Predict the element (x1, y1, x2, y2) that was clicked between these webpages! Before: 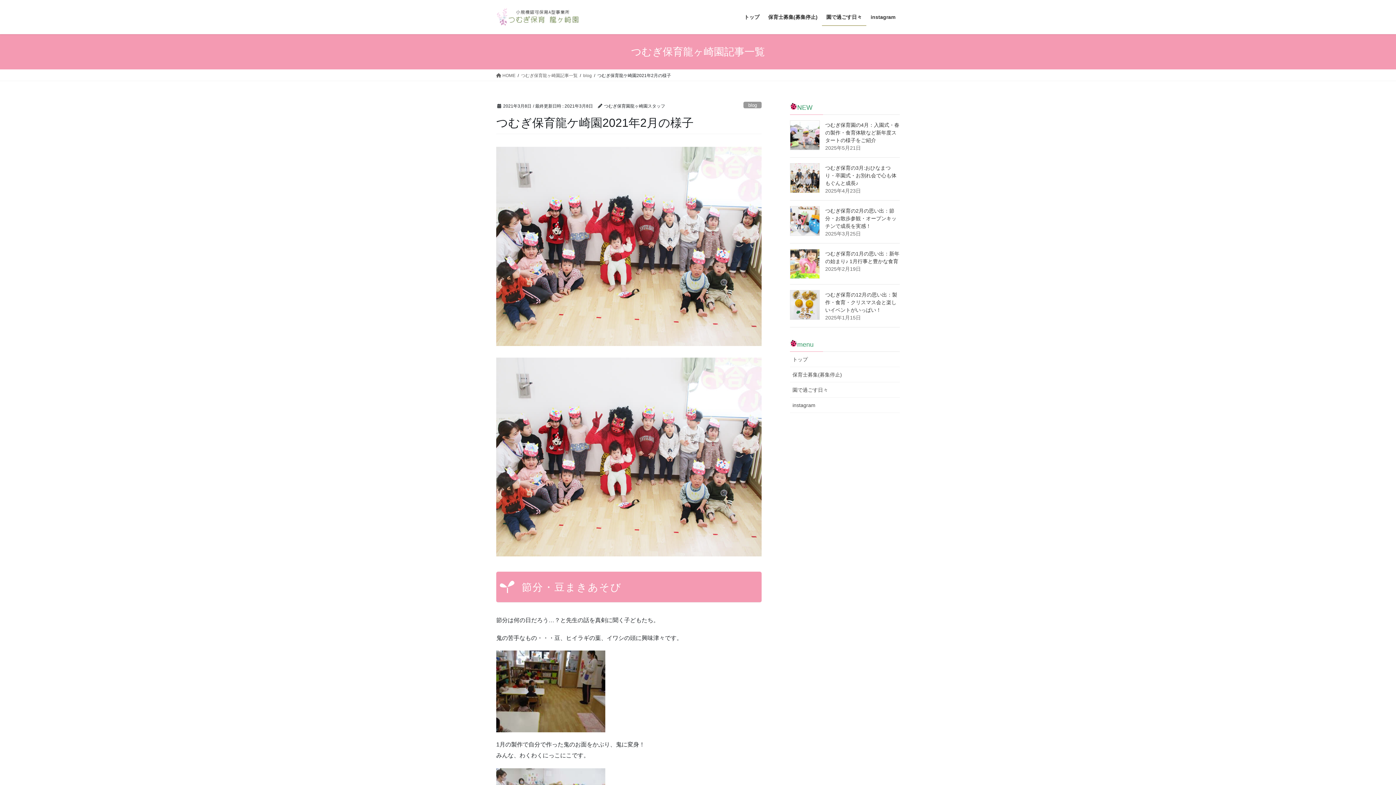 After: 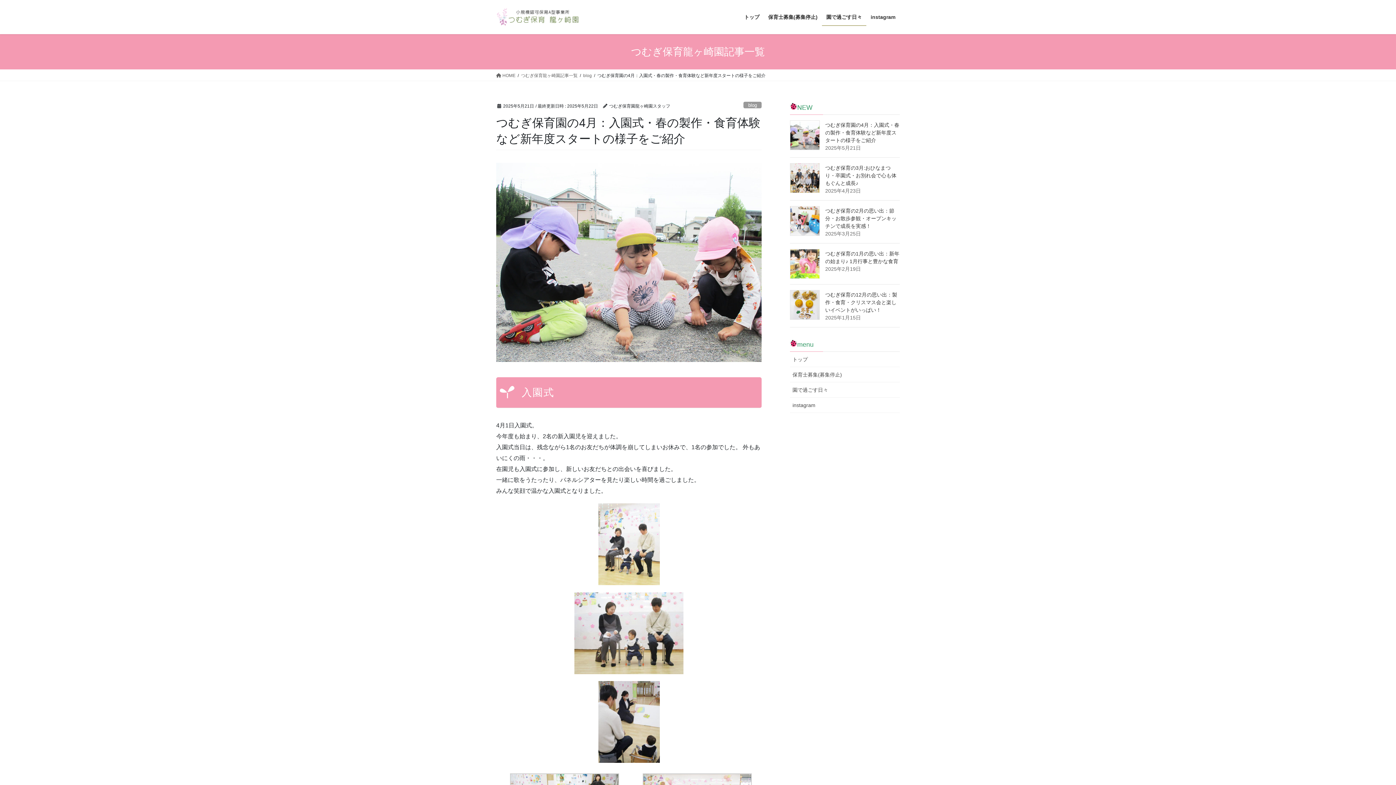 Action: label: つむぎ保育園の4月：入園式・春の製作・食育体験など新年度スタートの様子をご紹介 bbox: (825, 122, 899, 143)